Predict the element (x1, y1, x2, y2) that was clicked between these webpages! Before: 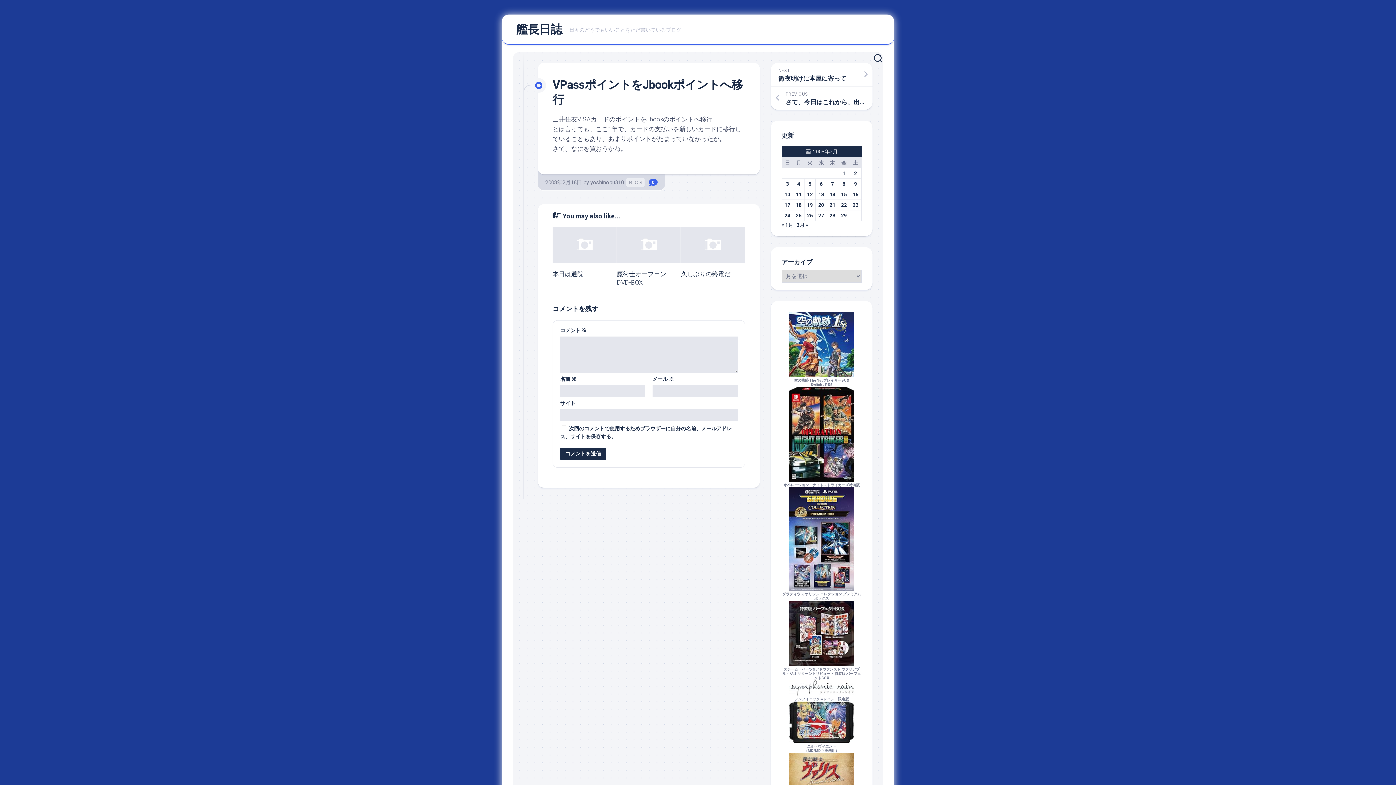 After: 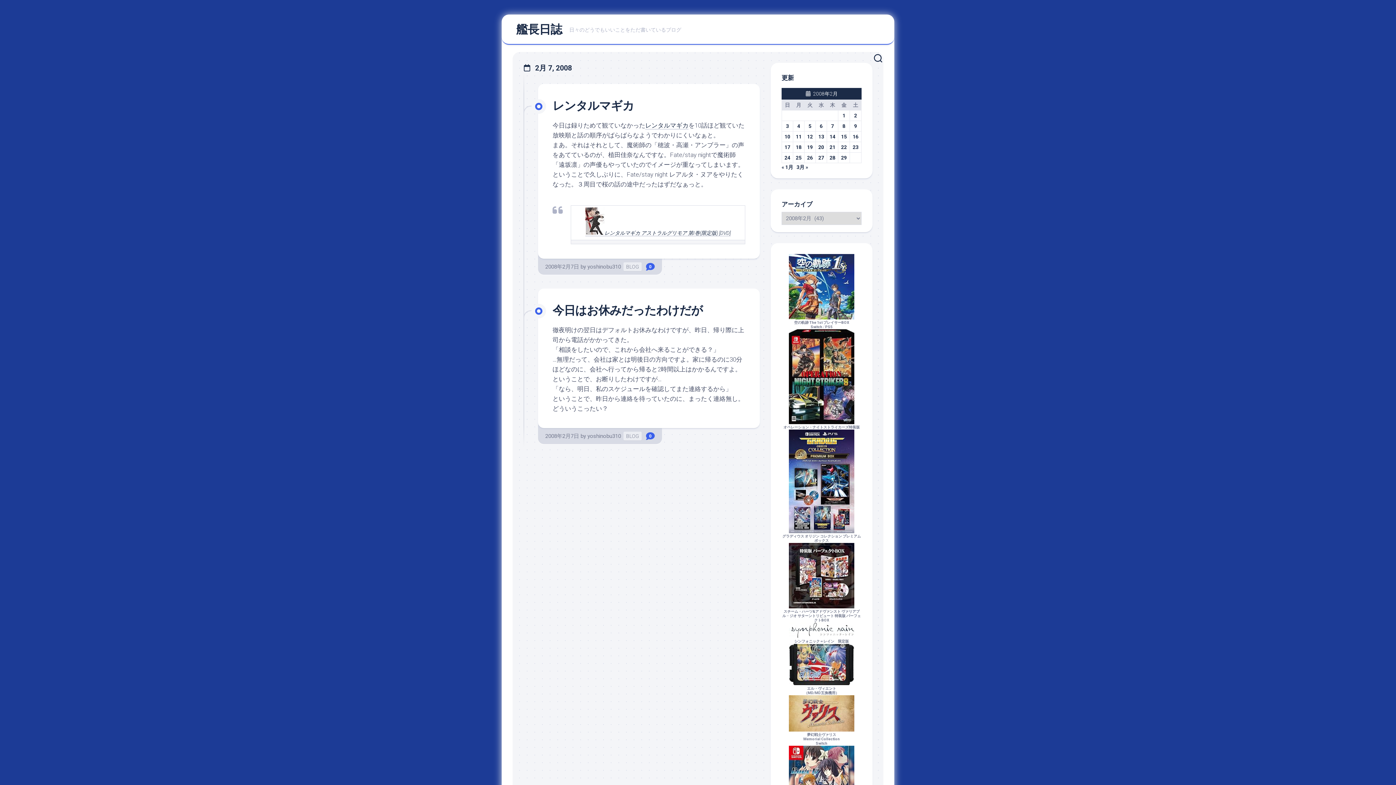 Action: label: 2008年2月7日 に投稿を公開 bbox: (831, 181, 834, 186)